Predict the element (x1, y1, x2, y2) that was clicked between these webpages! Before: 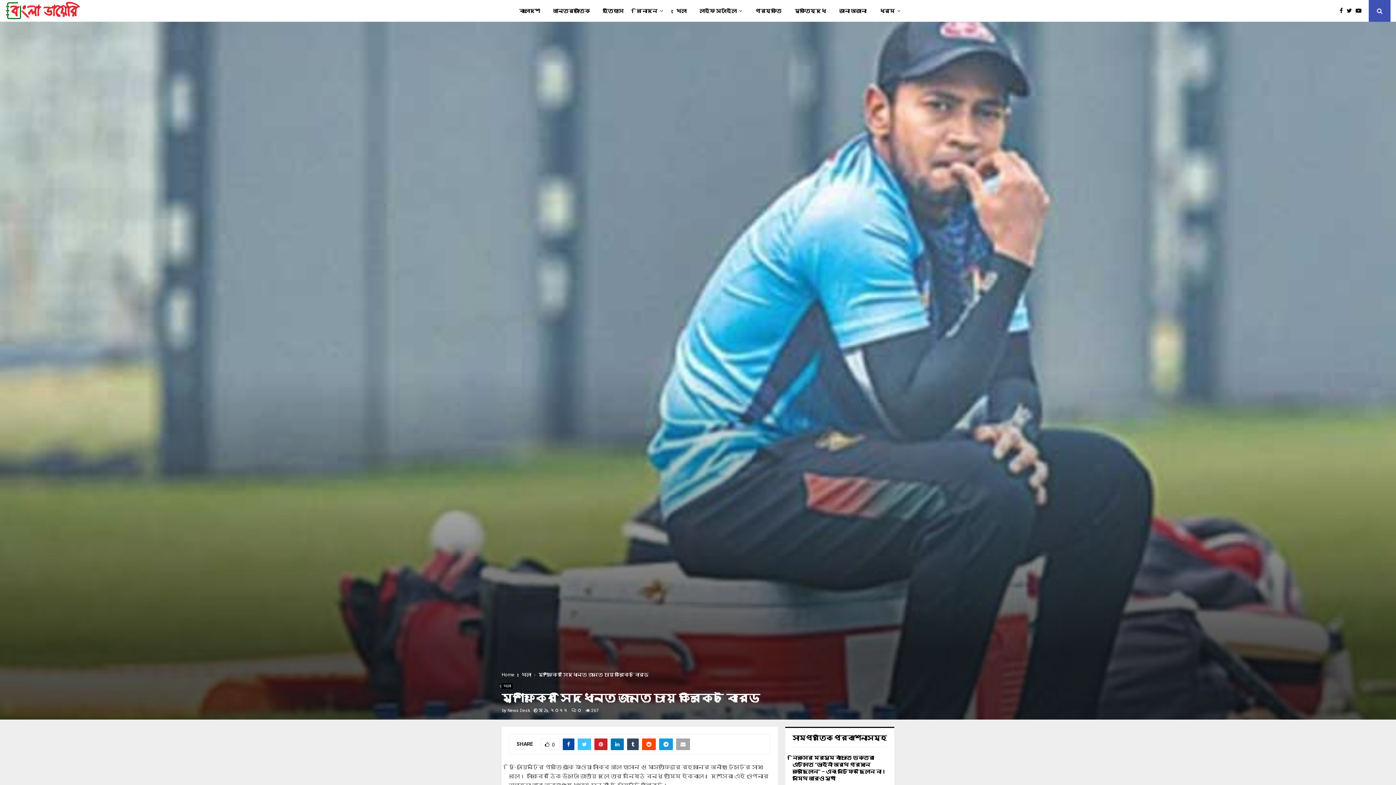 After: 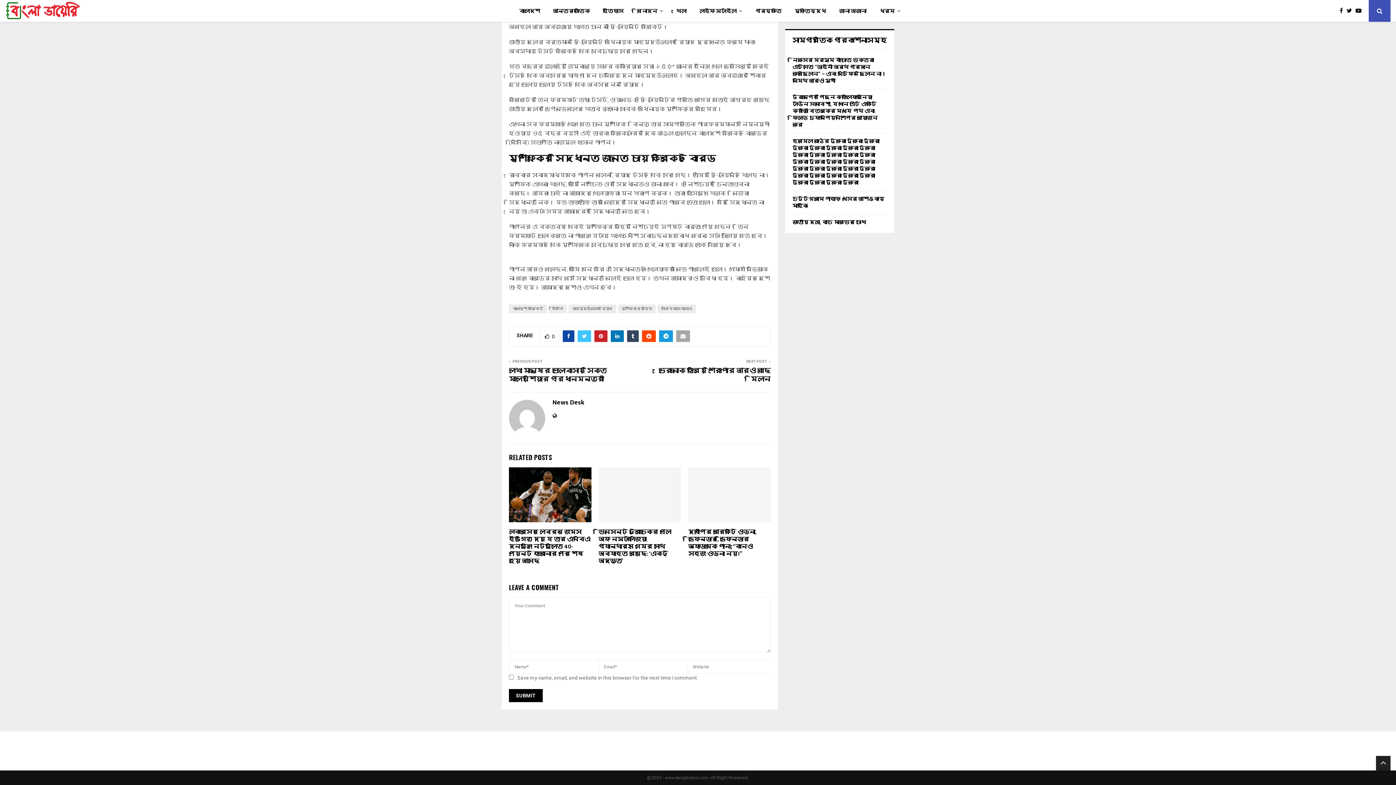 Action: label: ০ bbox: (571, 708, 581, 713)